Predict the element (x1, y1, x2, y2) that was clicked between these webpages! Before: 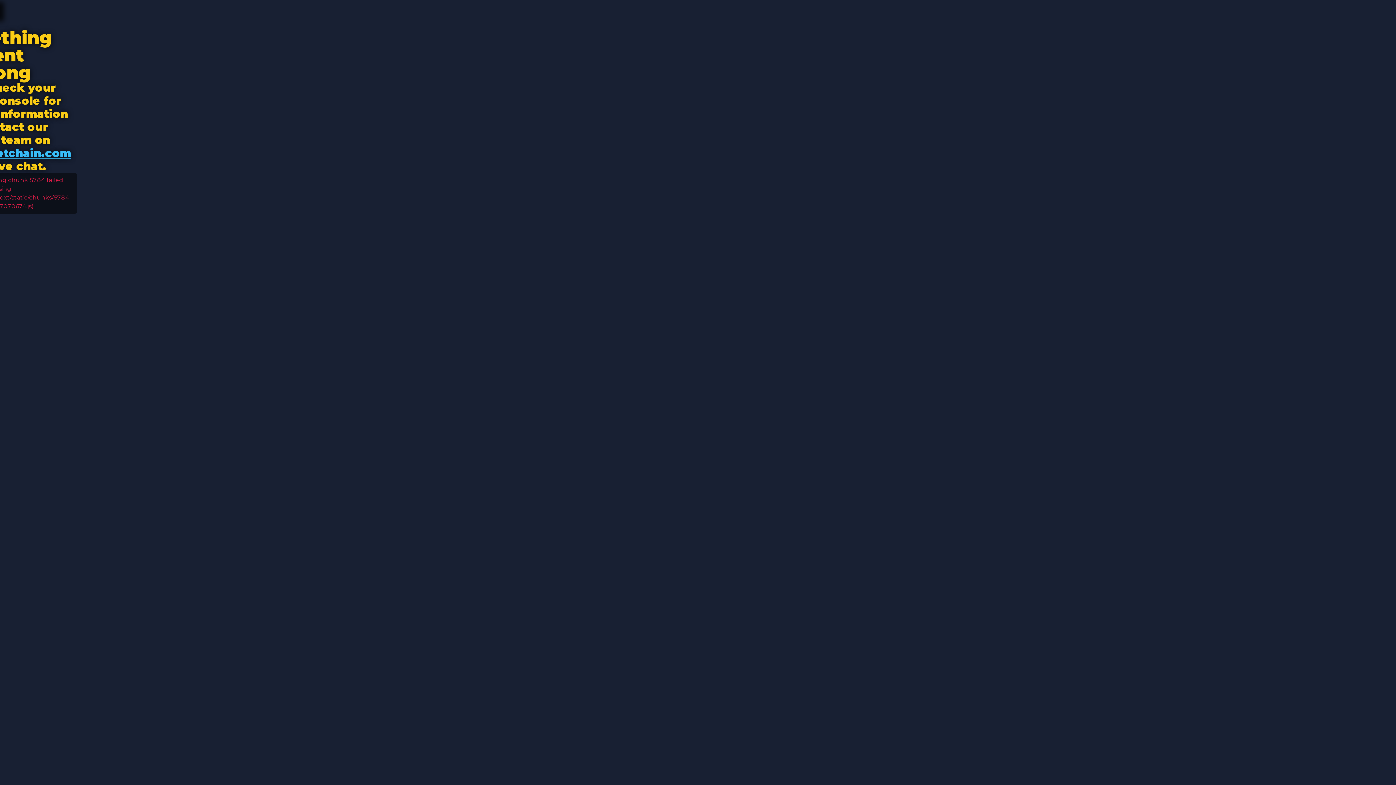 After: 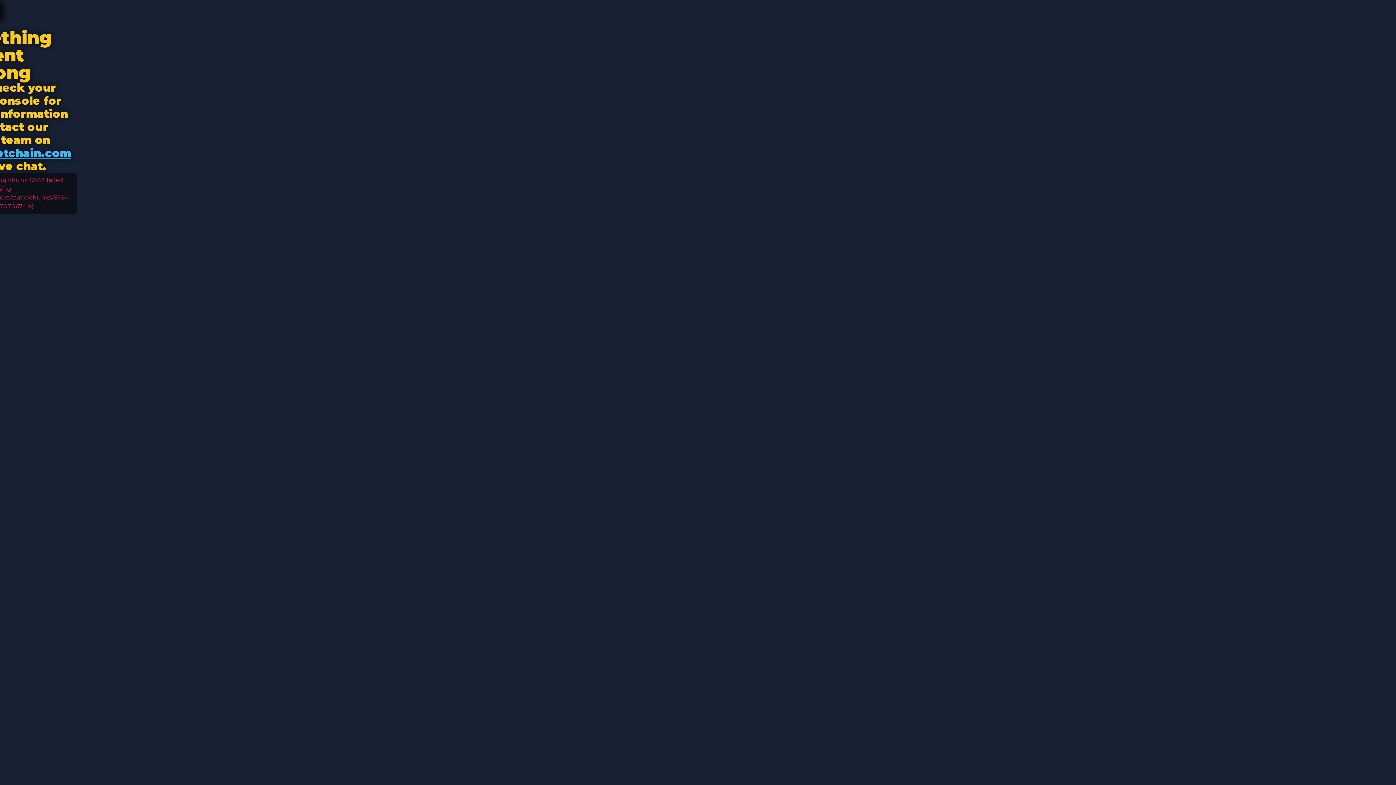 Action: label: support@betchain.com bbox: (-70, 146, 70, 160)